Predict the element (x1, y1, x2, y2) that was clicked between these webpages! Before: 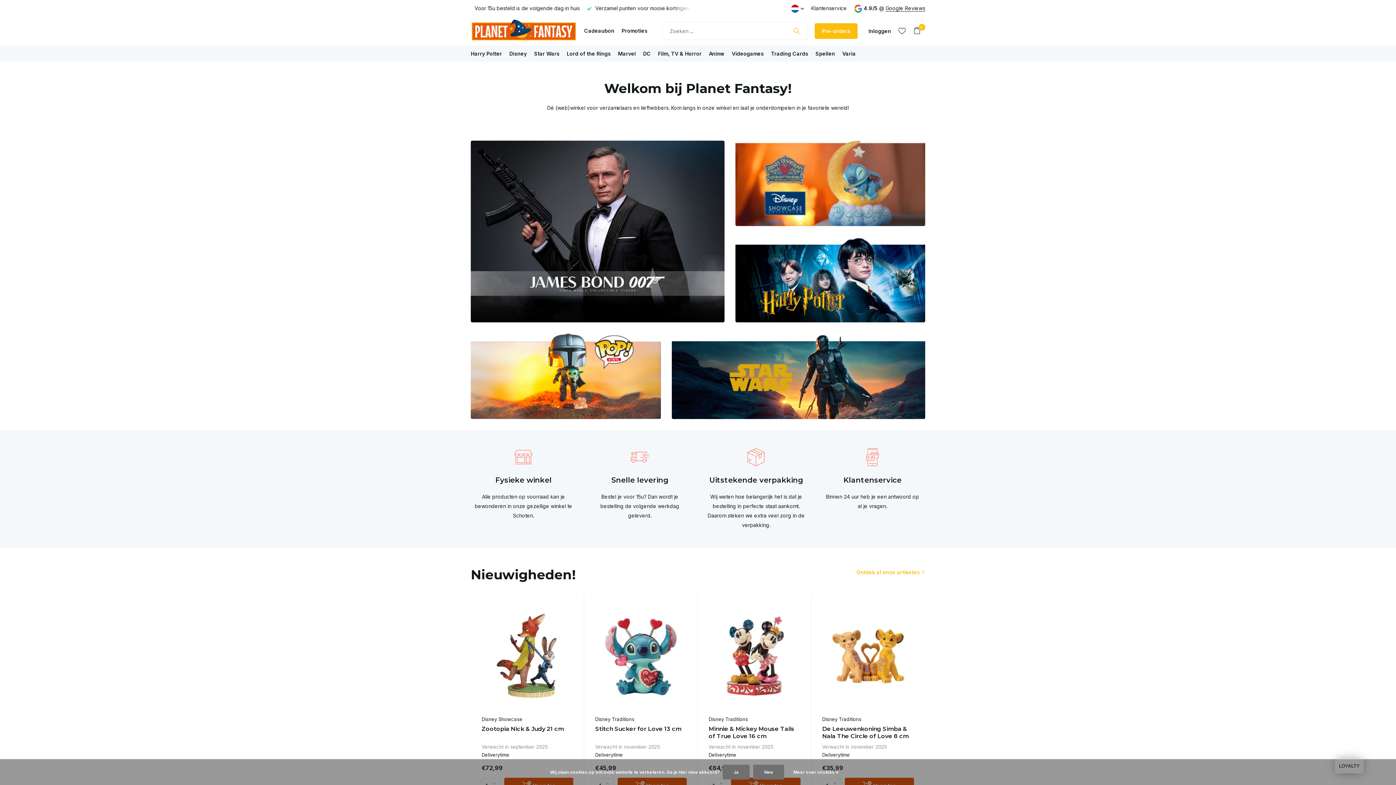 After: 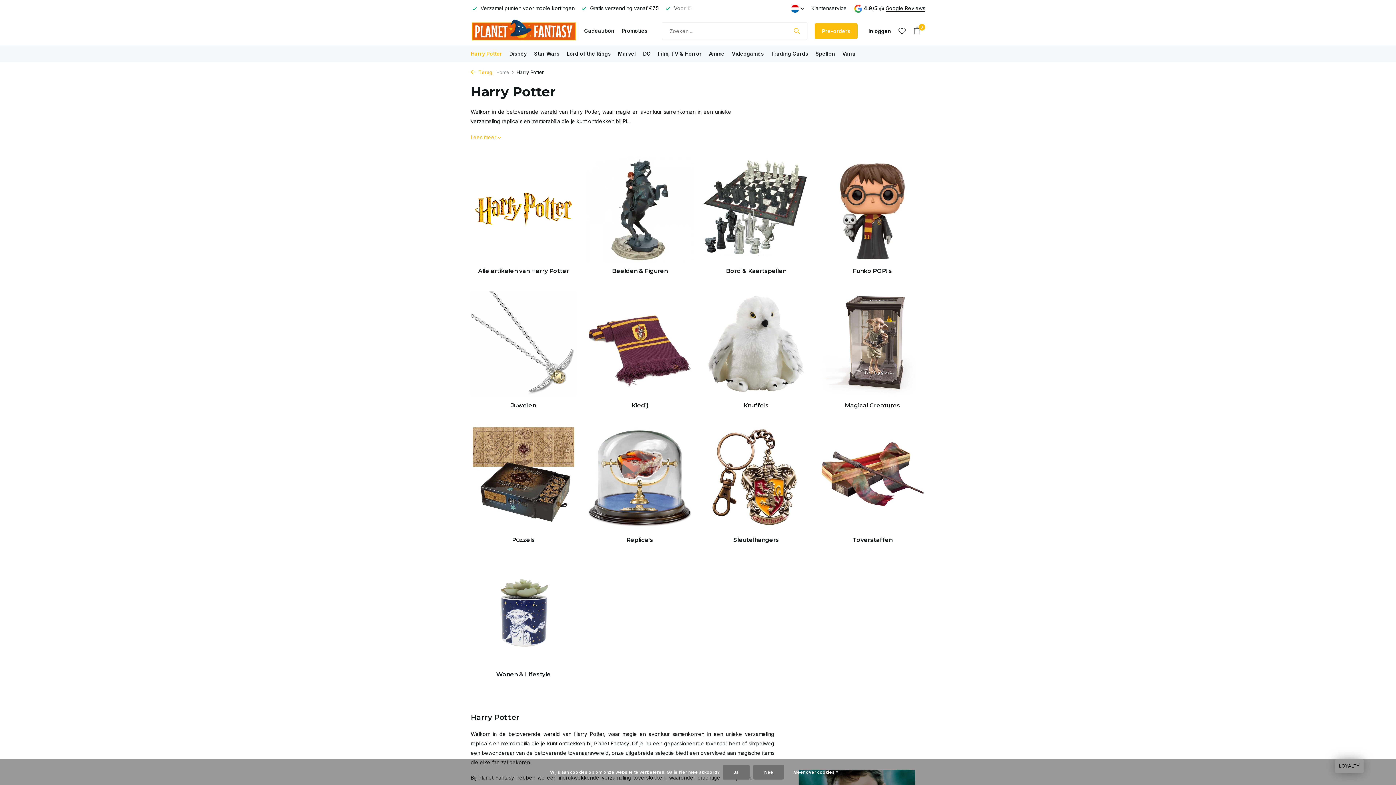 Action: bbox: (470, 45, 502, 61) label: Harry Potter